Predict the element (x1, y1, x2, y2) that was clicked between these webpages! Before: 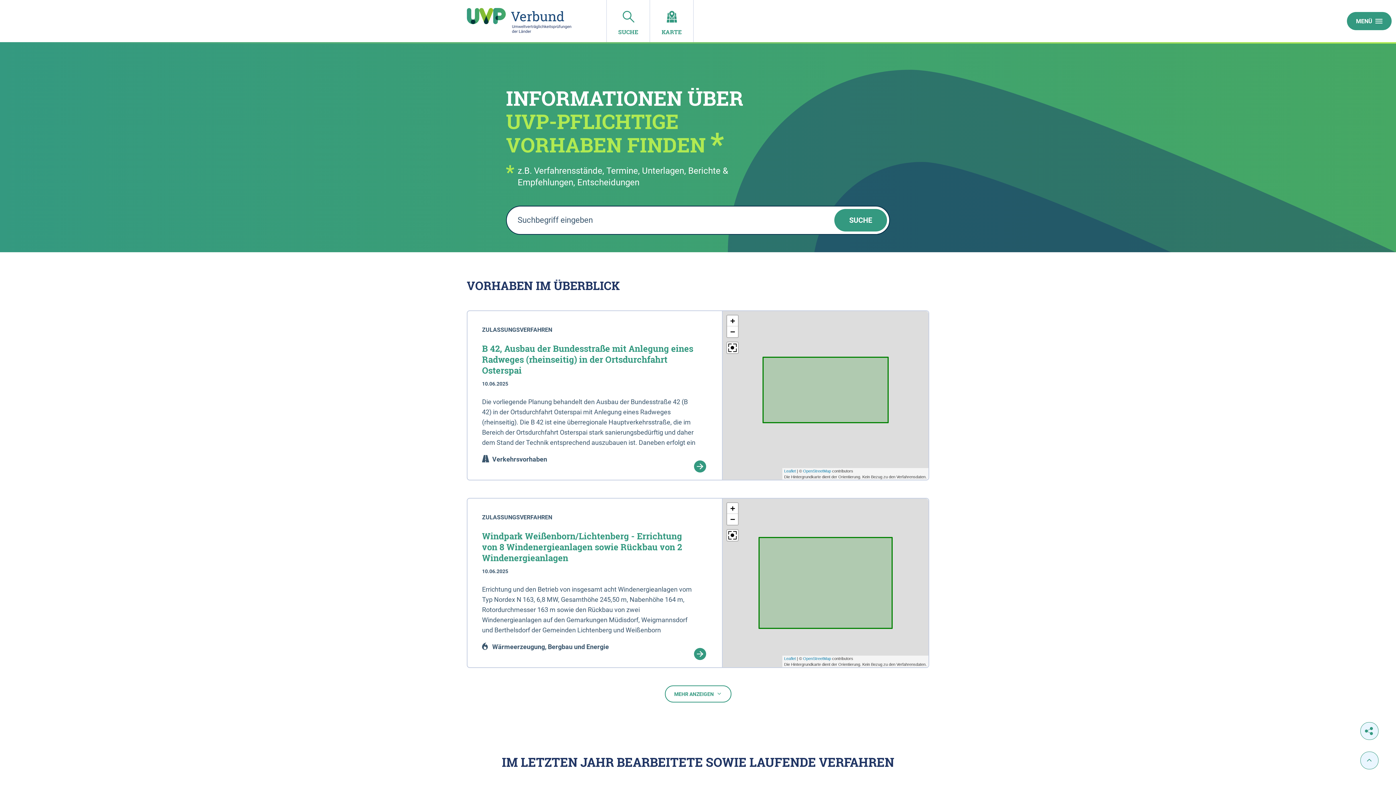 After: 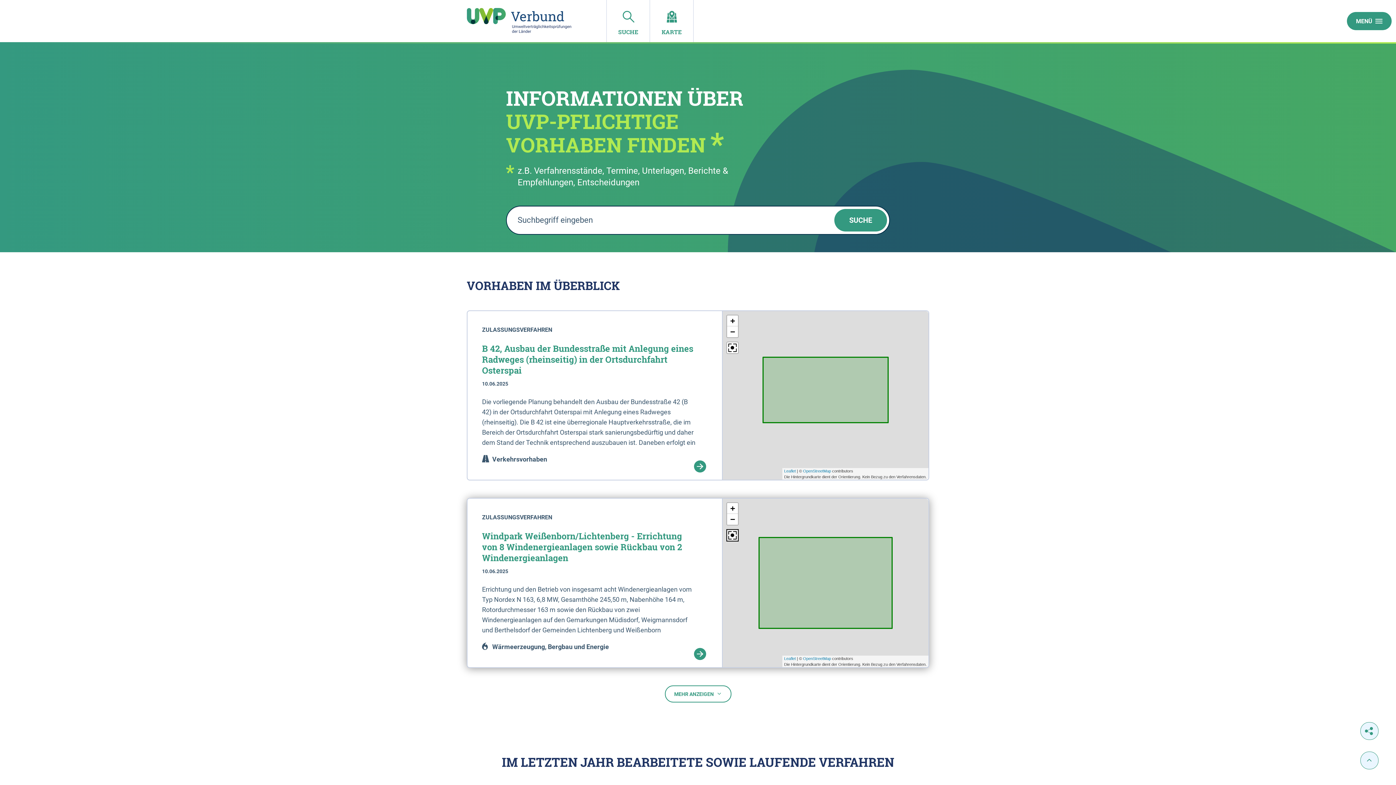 Action: bbox: (727, 530, 738, 540)